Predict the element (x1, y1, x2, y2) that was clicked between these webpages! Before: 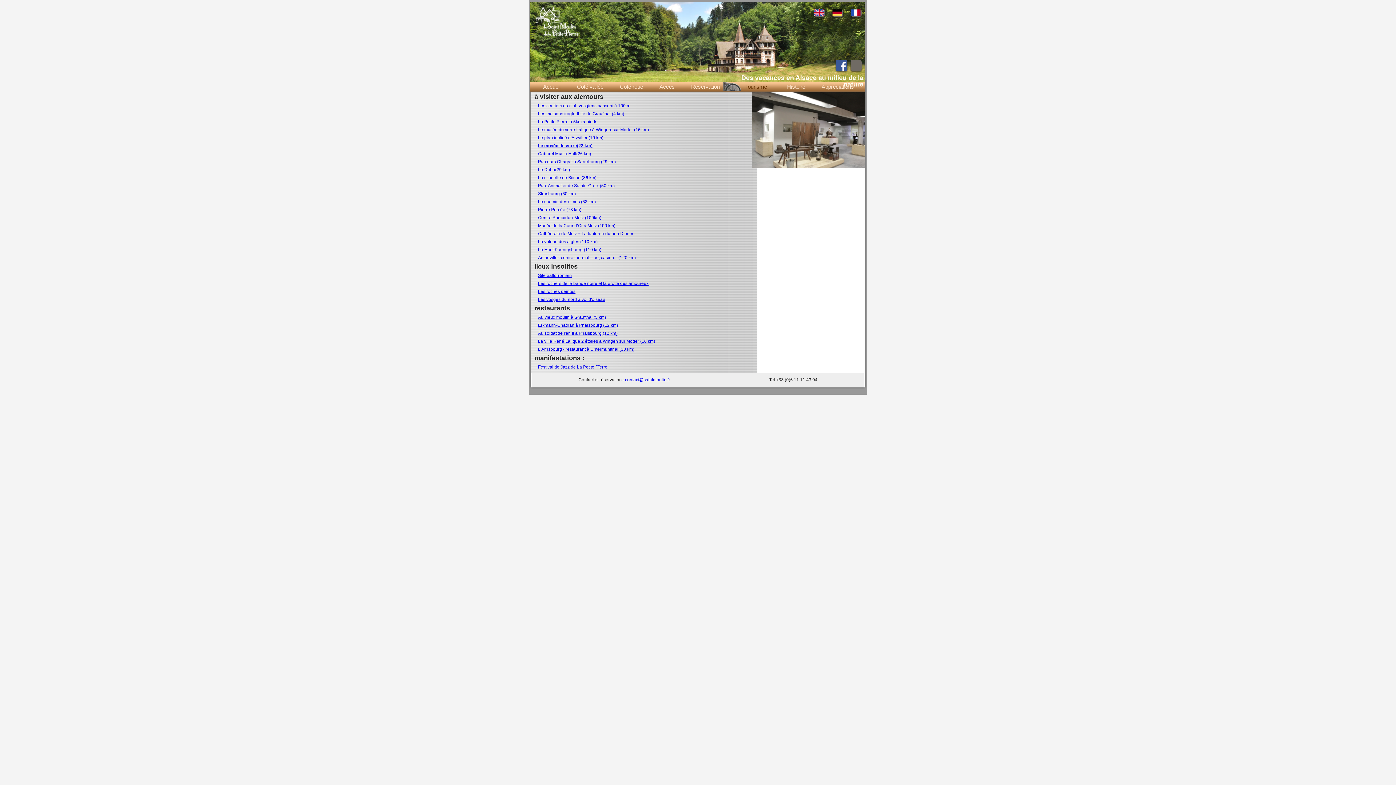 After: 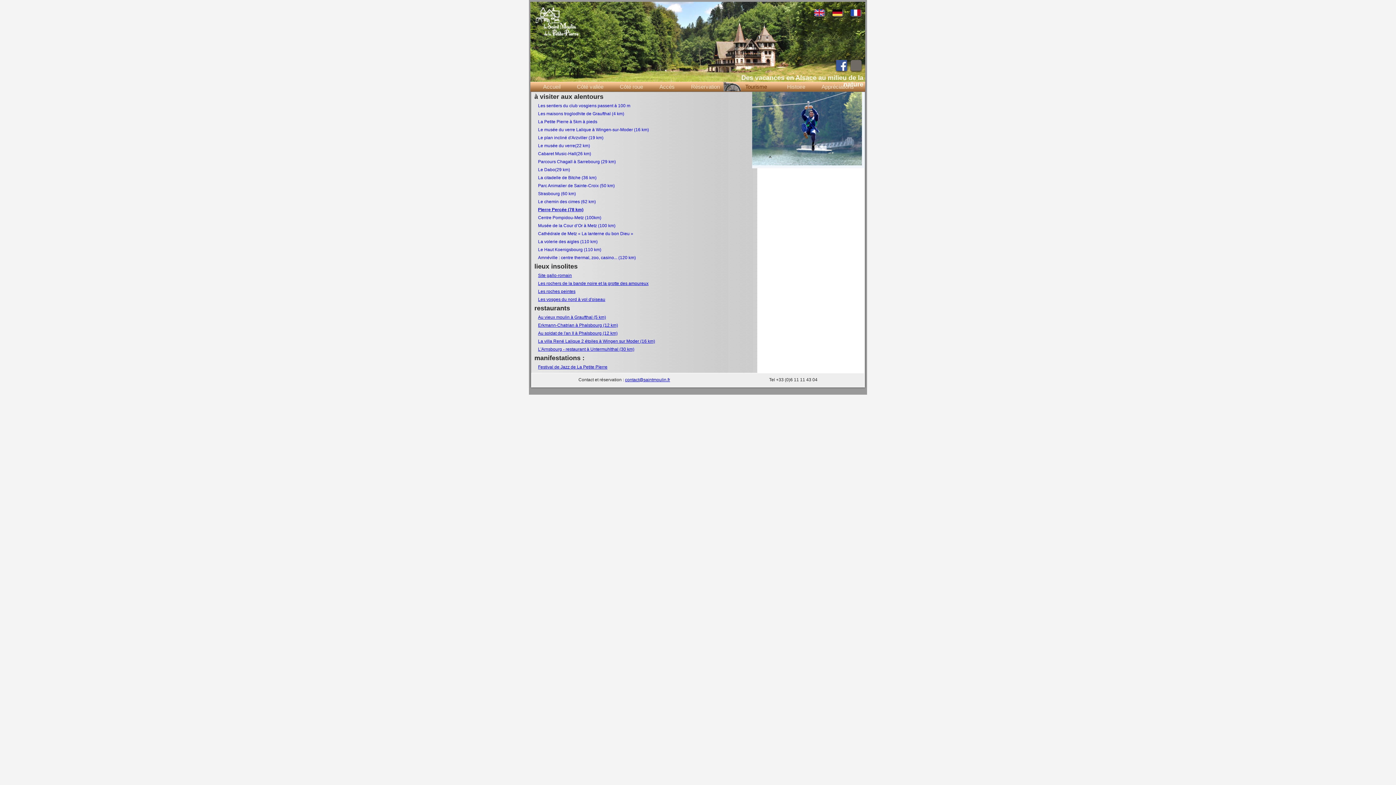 Action: label: Les roches peintes bbox: (530, 287, 752, 295)